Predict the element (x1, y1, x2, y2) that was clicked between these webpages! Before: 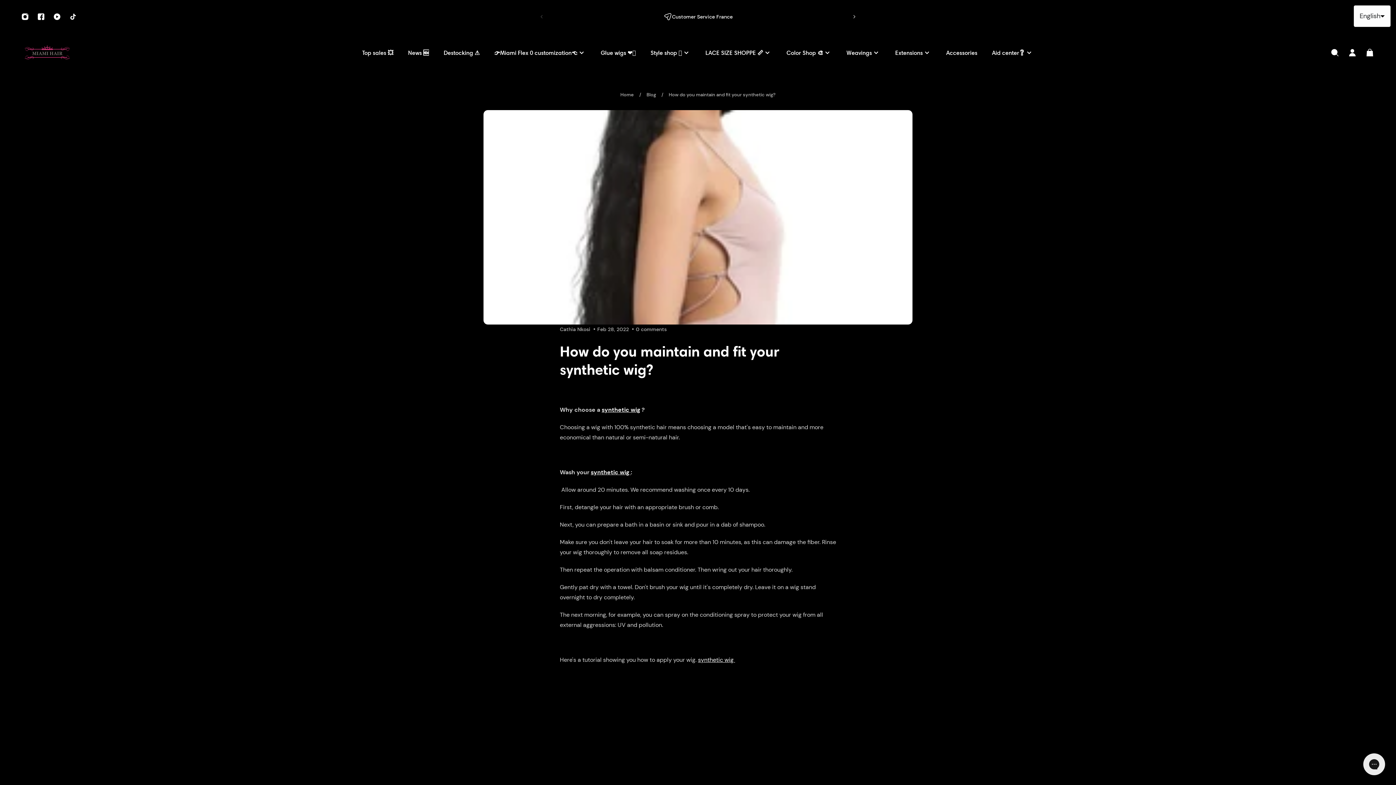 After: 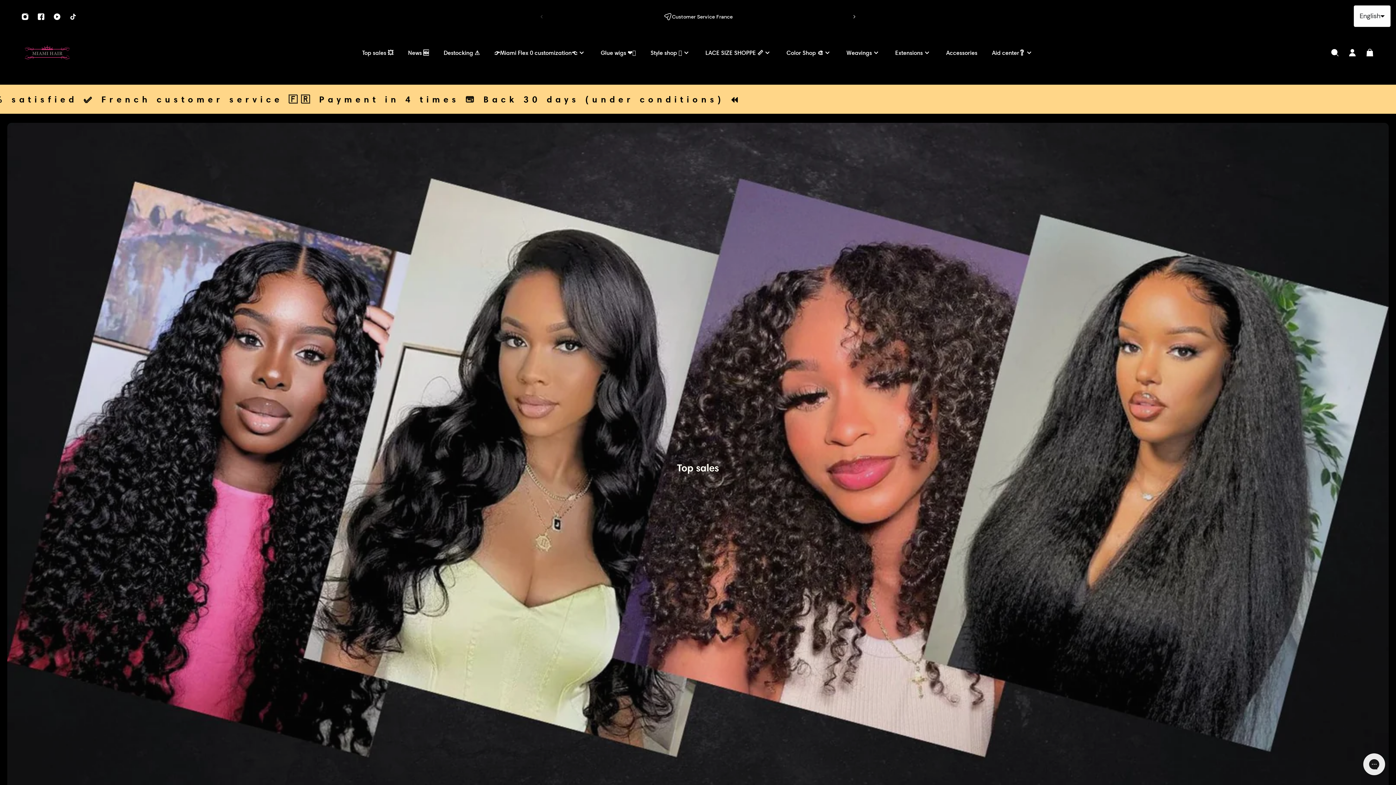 Action: bbox: (355, 48, 400, 64) label: Top sales 💥